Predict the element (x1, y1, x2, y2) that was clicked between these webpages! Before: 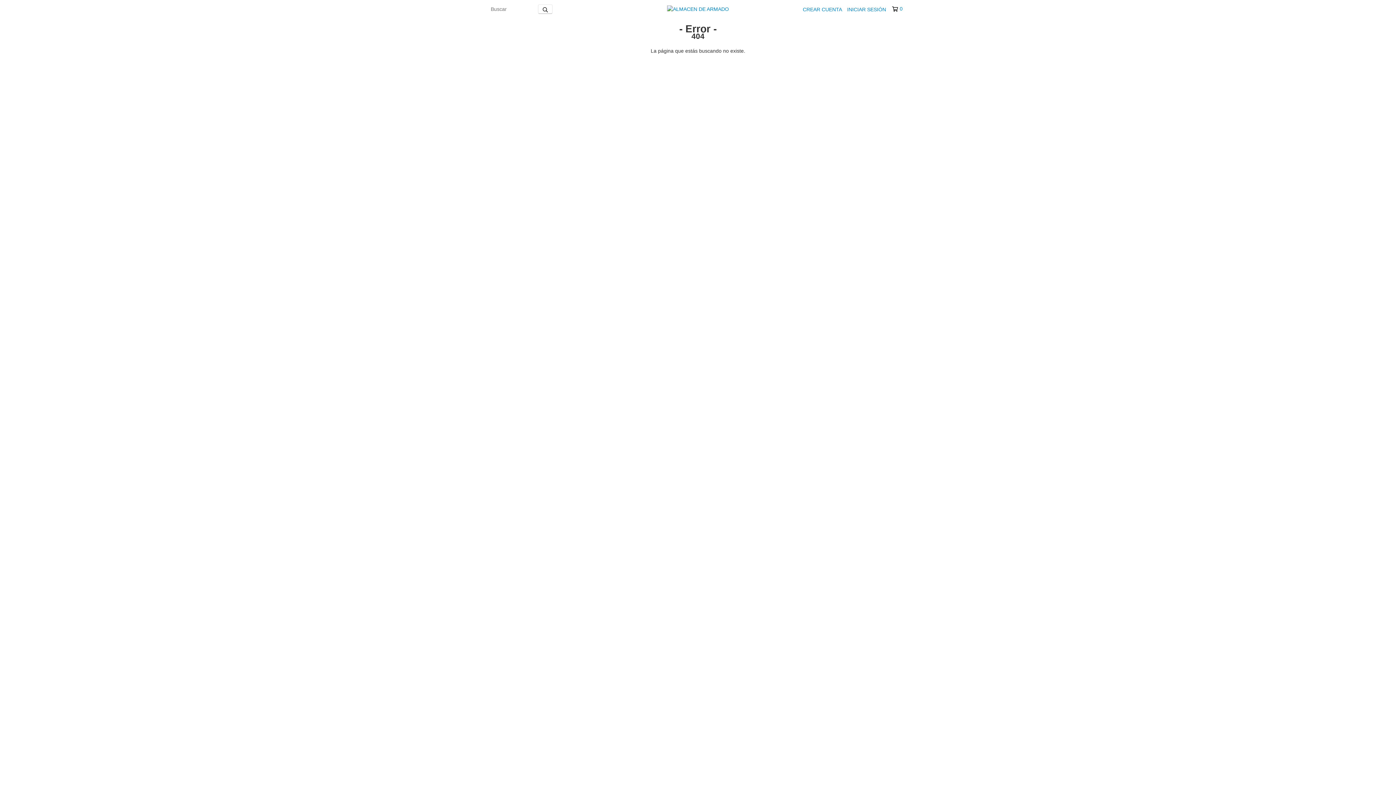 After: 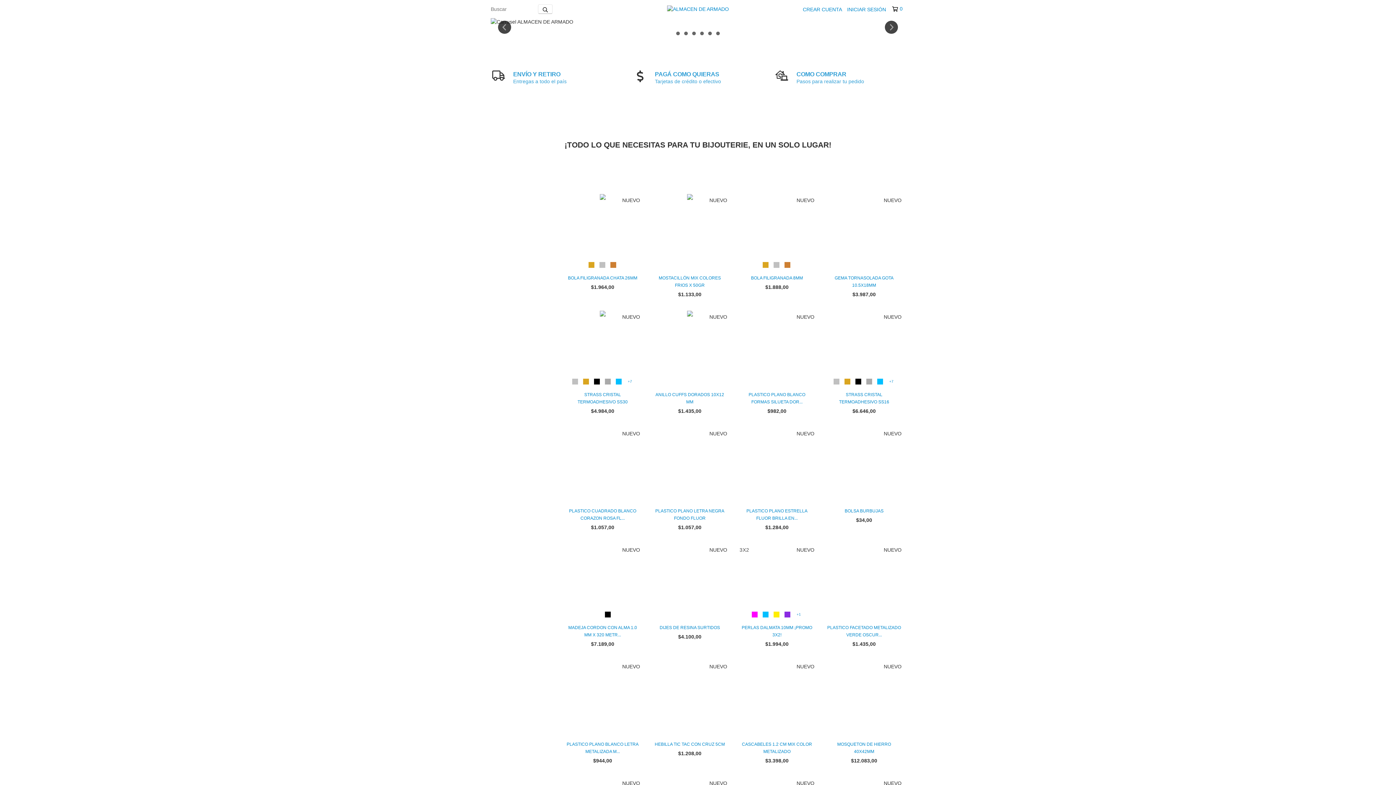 Action: bbox: (667, 5, 729, 11)